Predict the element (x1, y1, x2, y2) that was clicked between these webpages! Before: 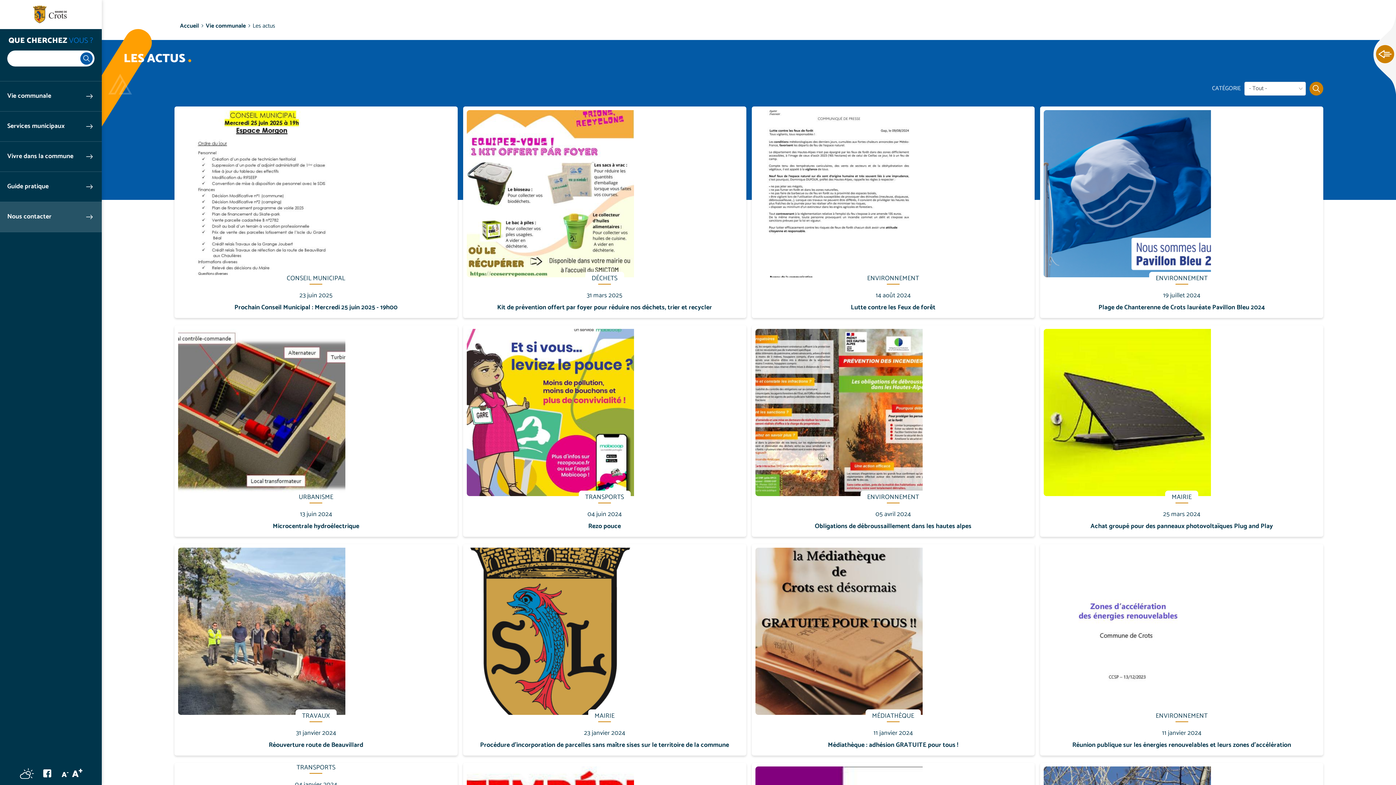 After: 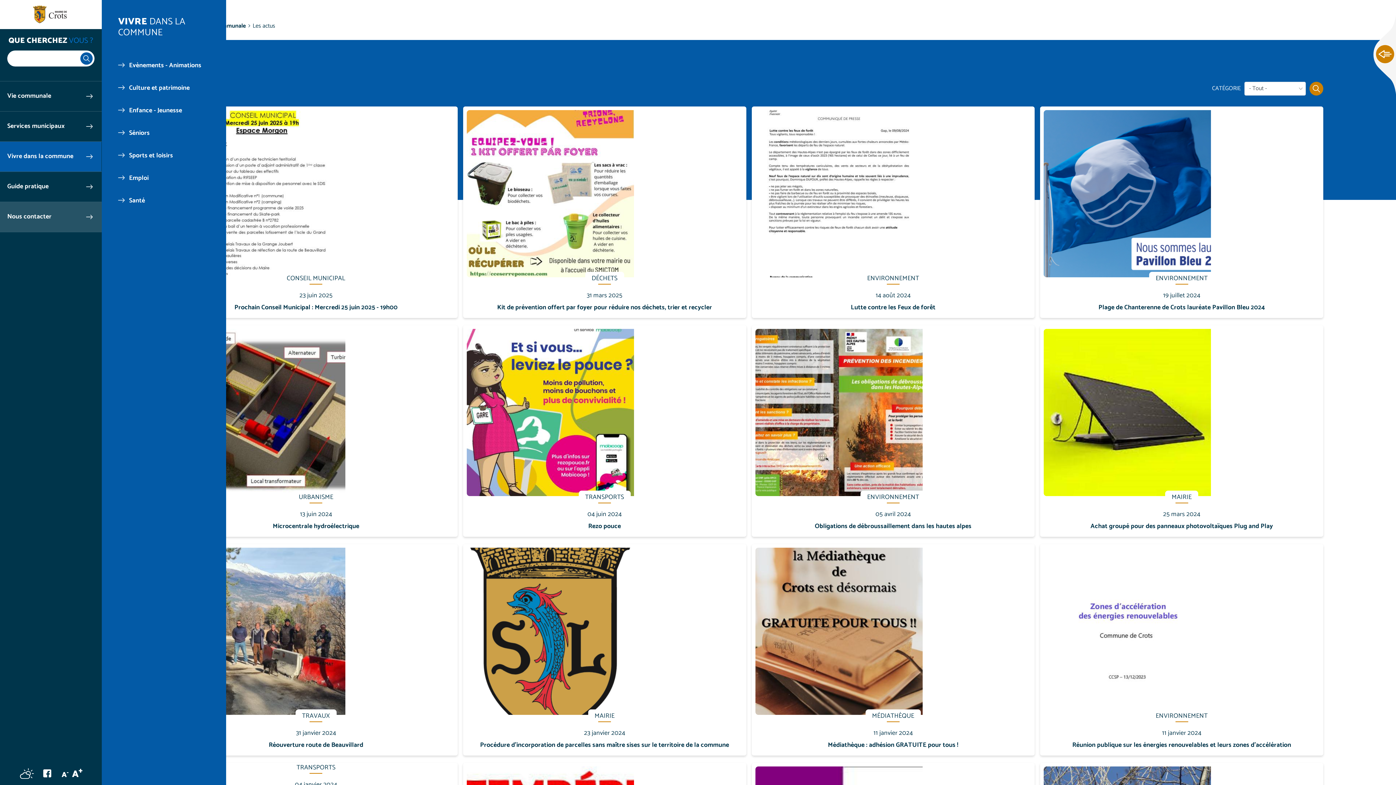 Action: label: Vivre dans la commune bbox: (0, 141, 101, 171)